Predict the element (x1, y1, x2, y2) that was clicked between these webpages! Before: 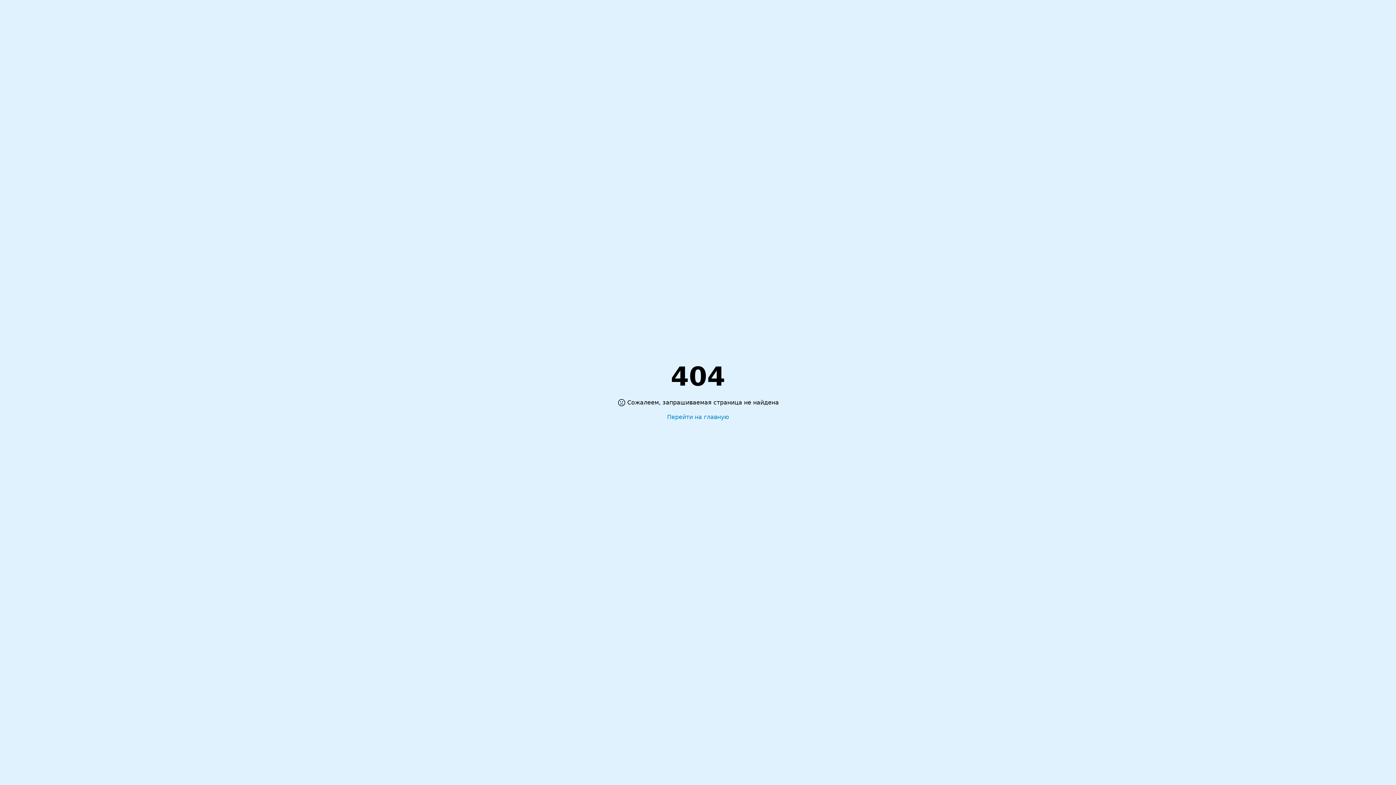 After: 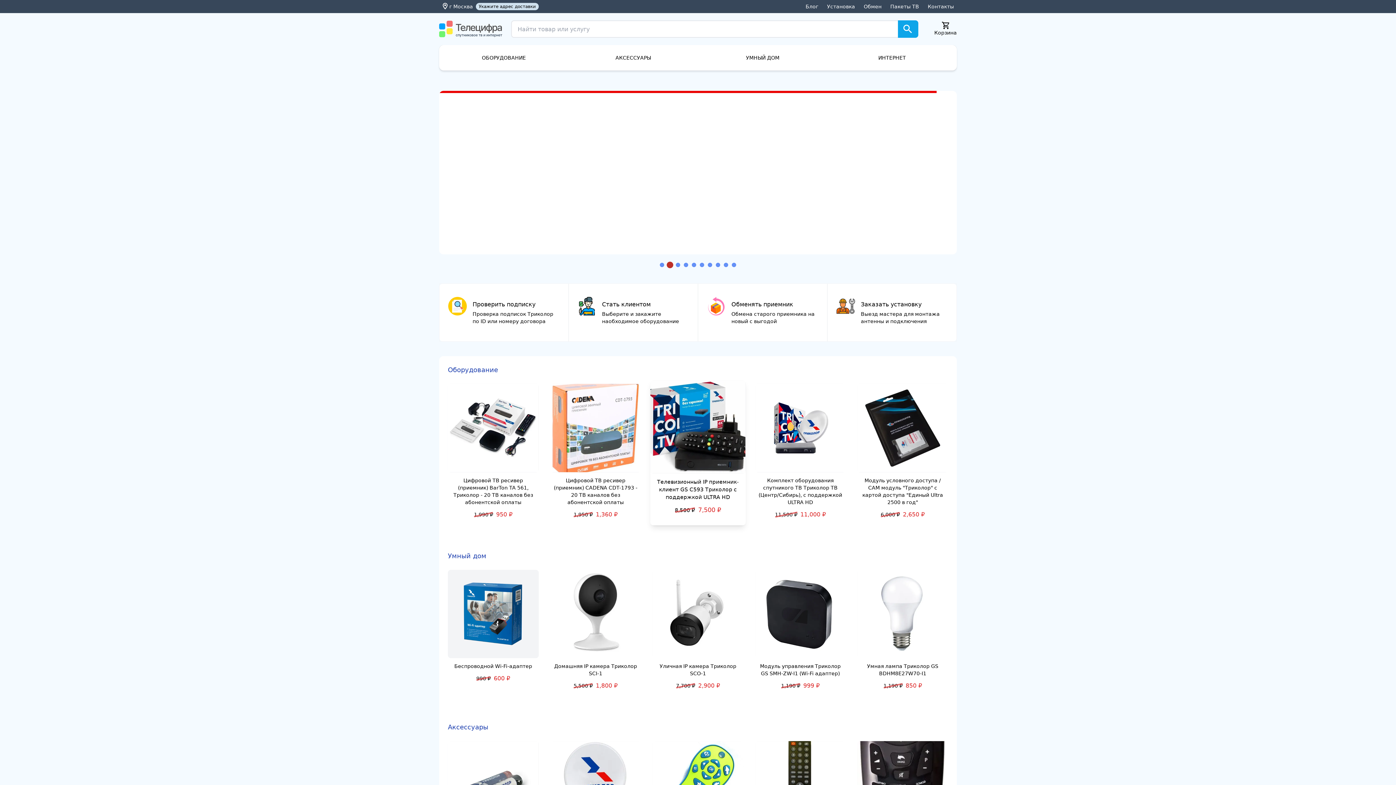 Action: label: Перейти на главную bbox: (667, 413, 729, 421)